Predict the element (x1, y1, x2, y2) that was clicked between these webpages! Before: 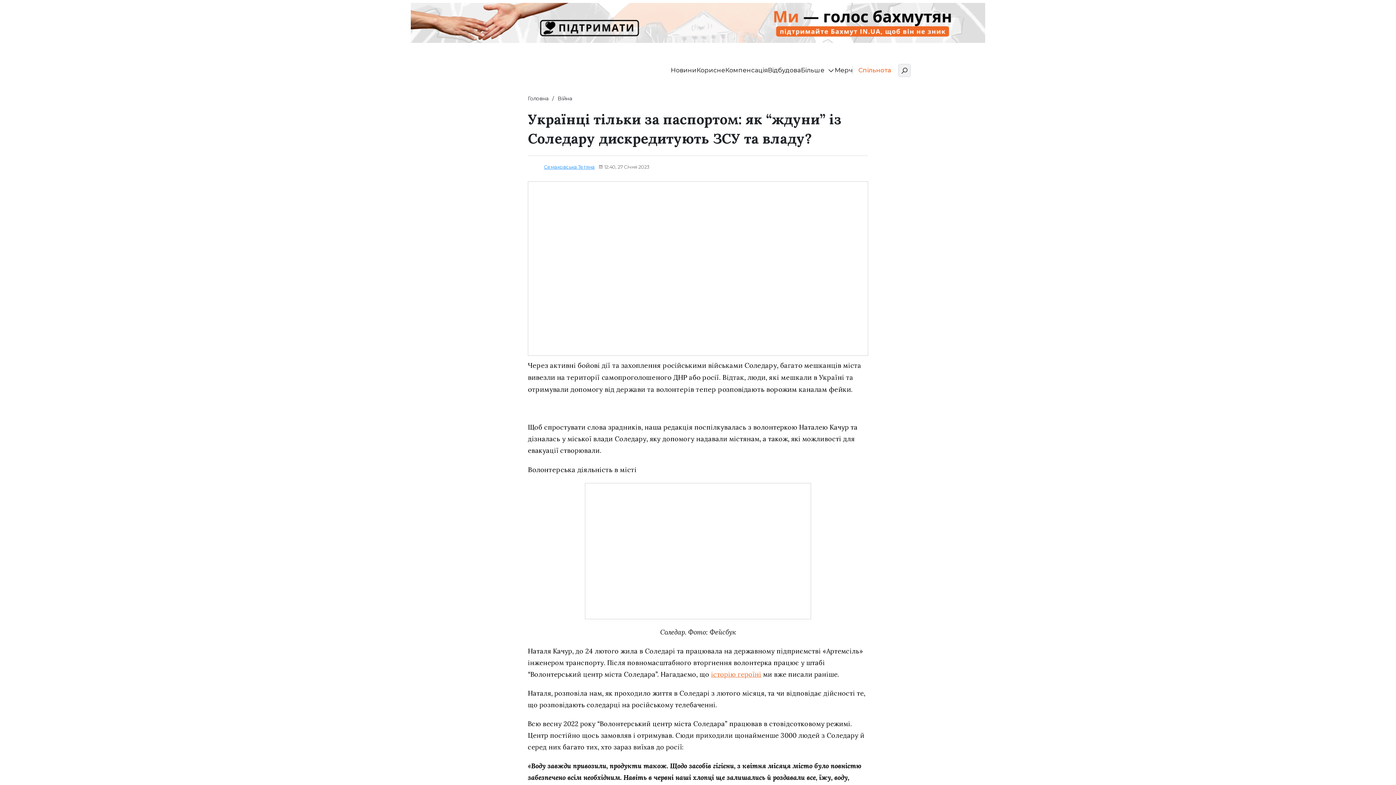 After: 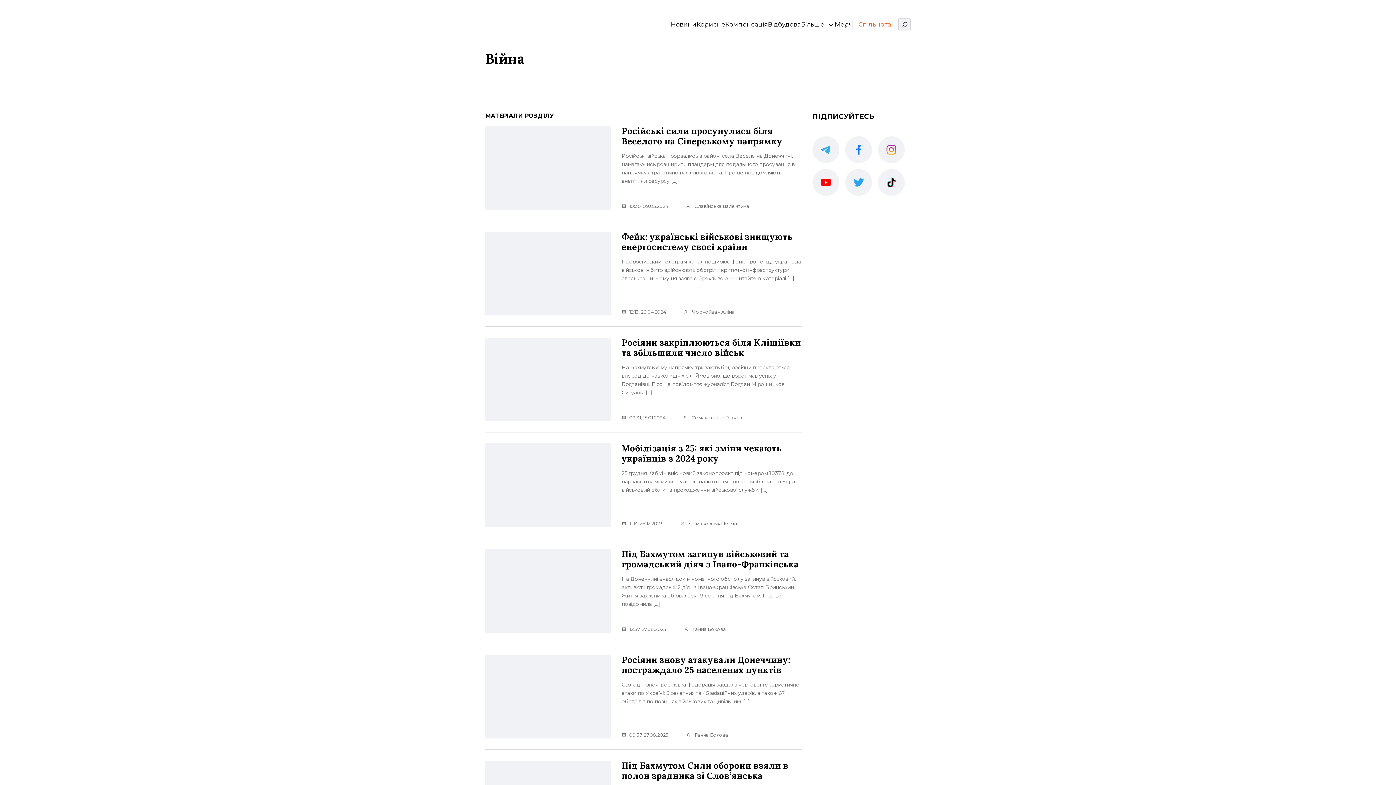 Action: bbox: (557, 94, 572, 102) label: Війна